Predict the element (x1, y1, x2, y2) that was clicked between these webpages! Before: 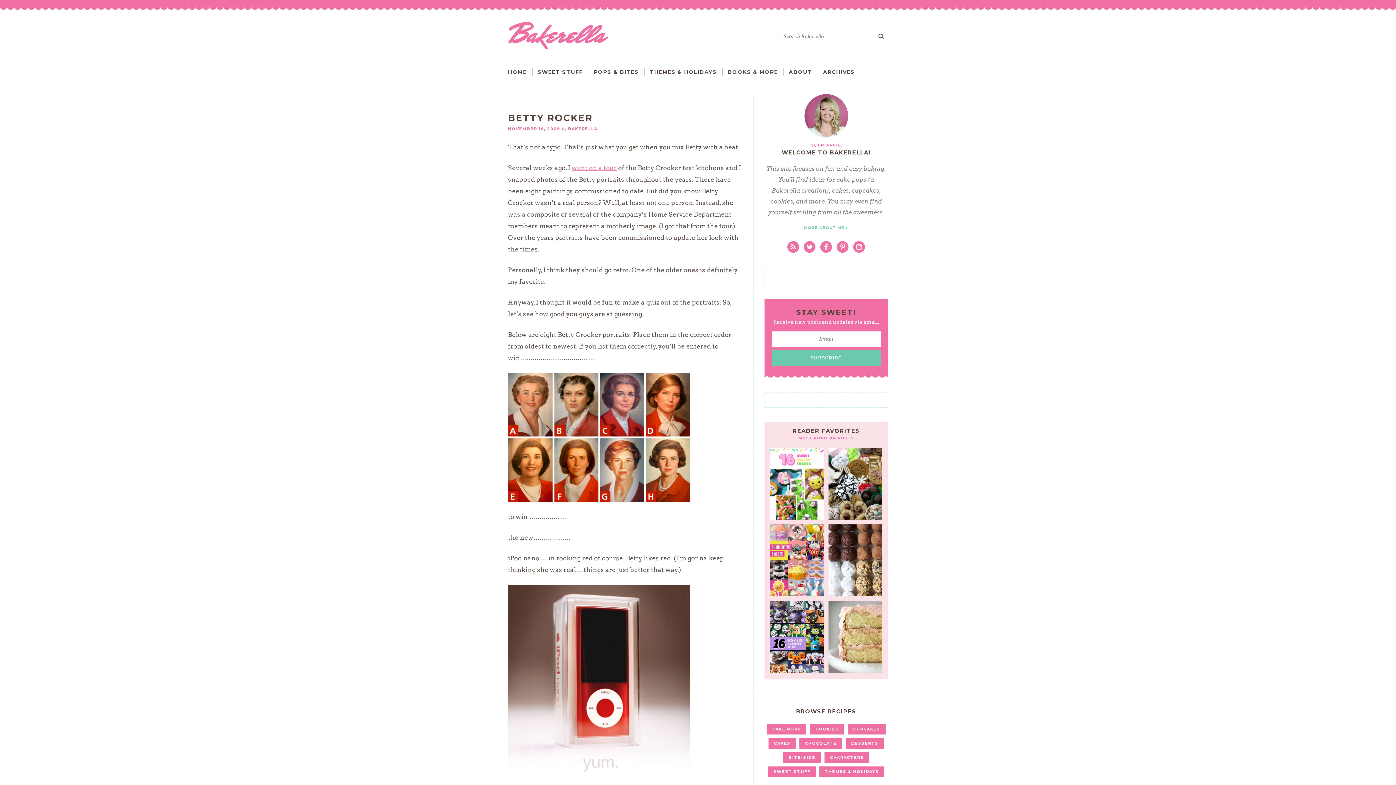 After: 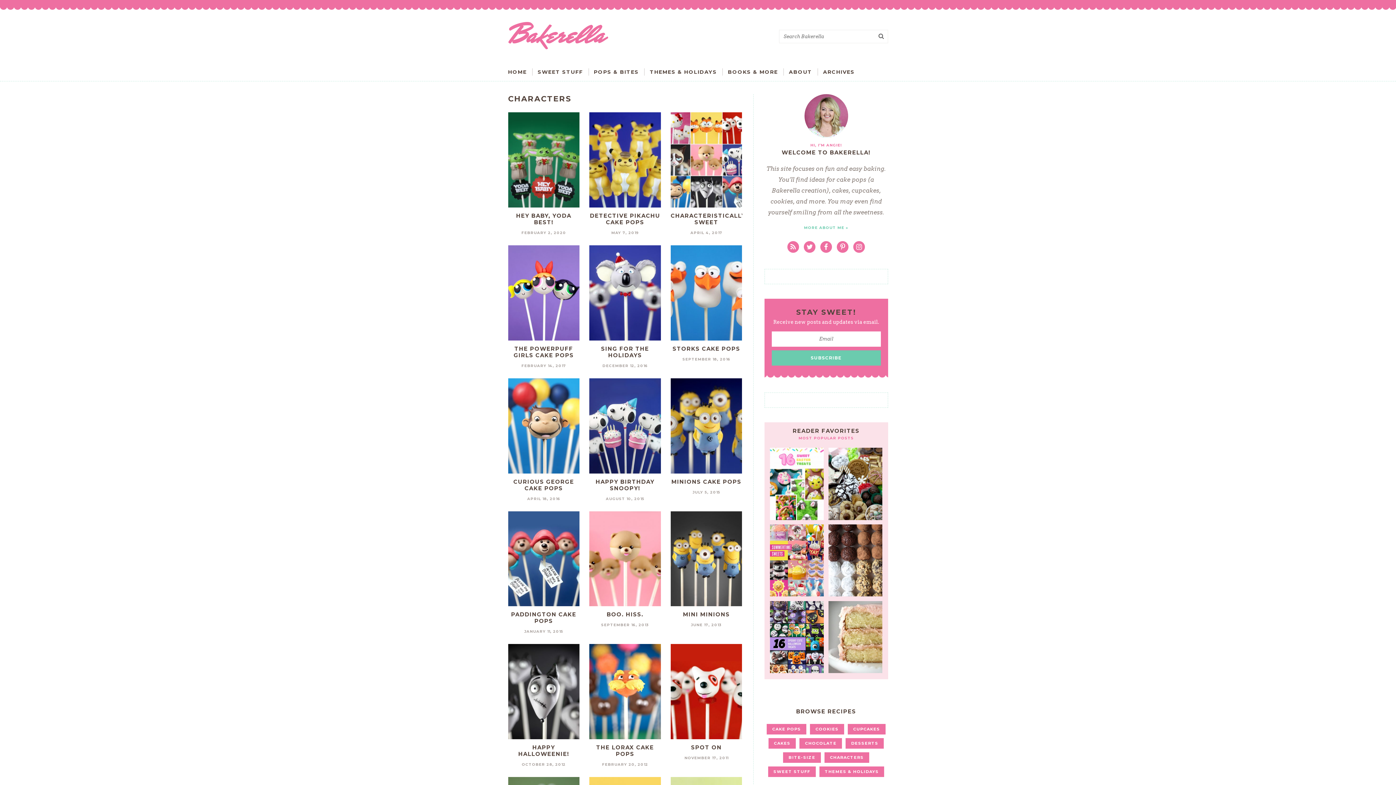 Action: bbox: (824, 752, 869, 763) label: CHARACTERS